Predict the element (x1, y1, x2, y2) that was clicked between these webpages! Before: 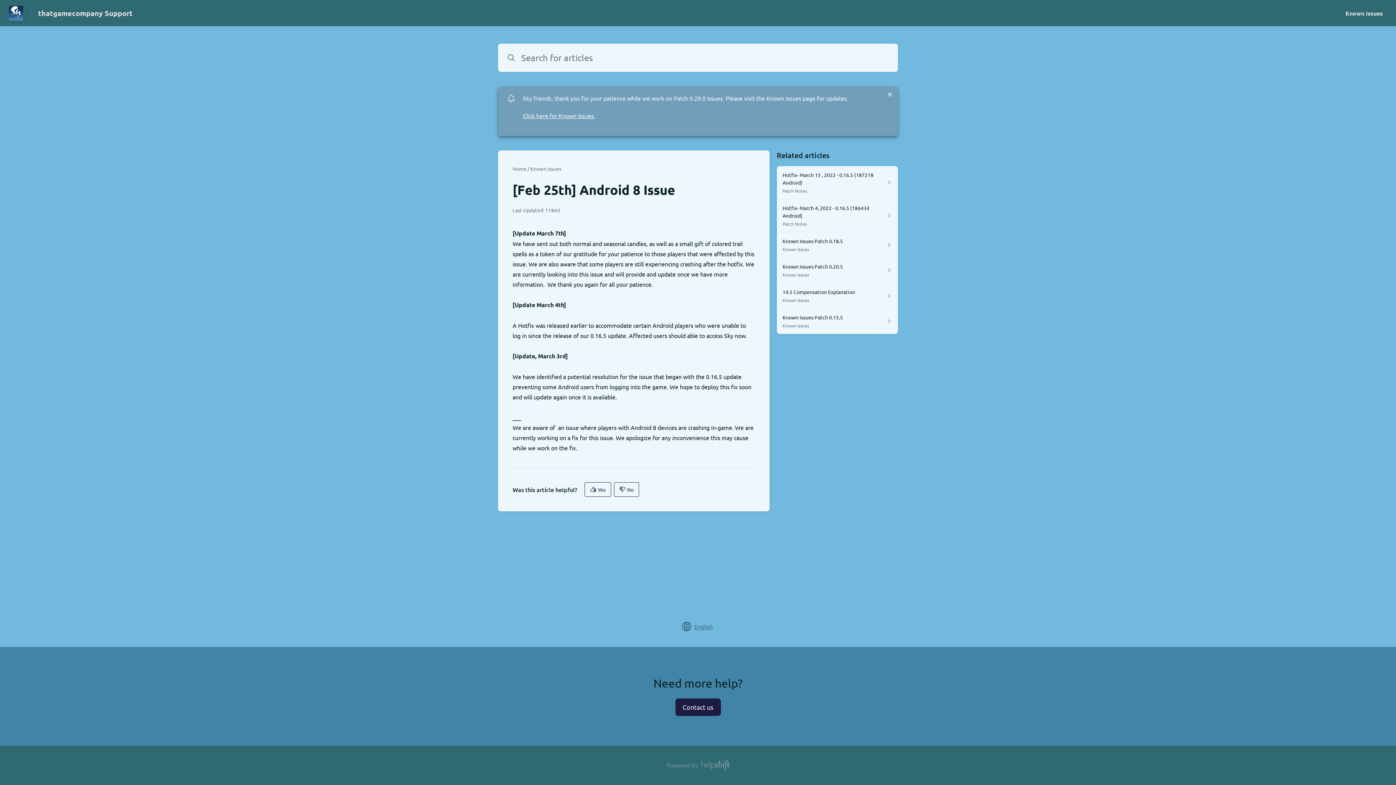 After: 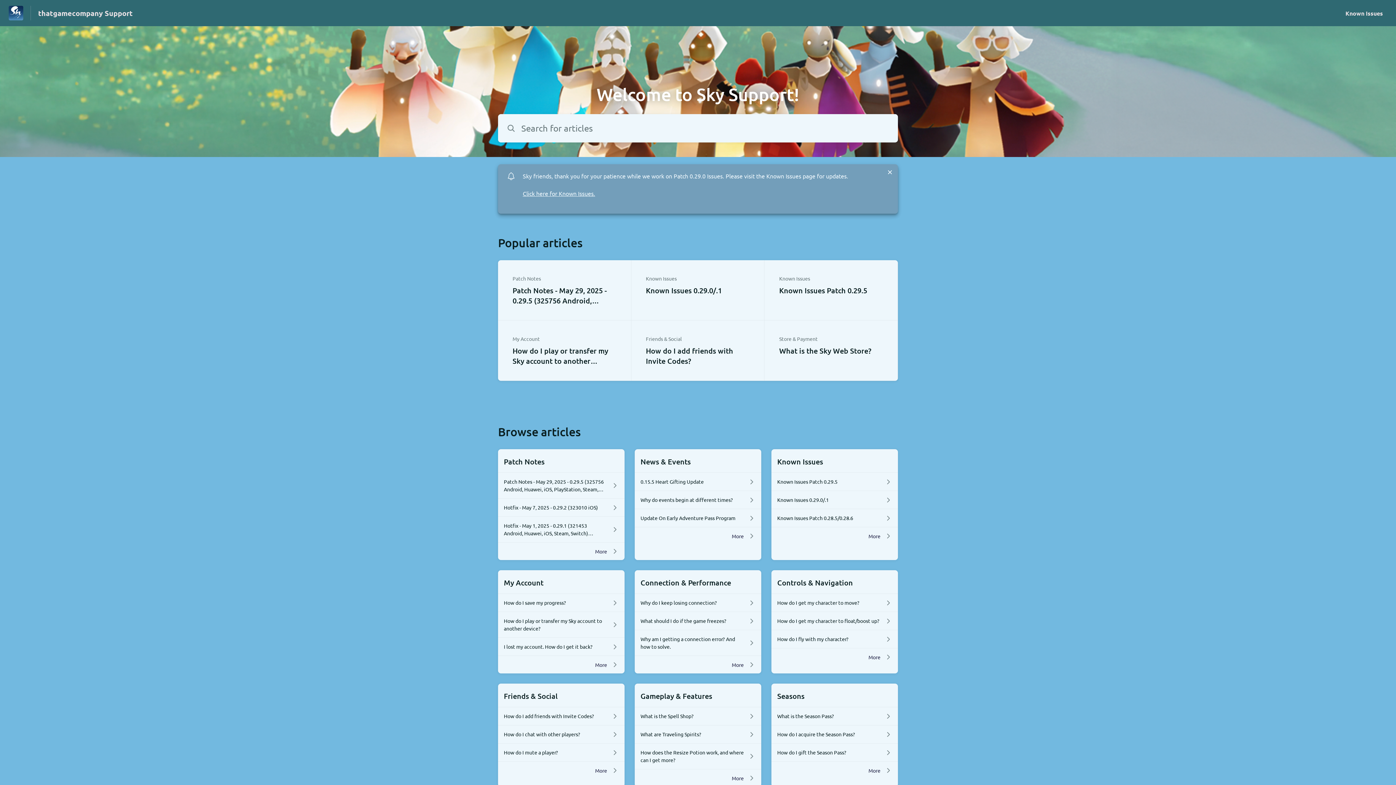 Action: label: thatgamecompany Support bbox: (38, 8, 132, 18)